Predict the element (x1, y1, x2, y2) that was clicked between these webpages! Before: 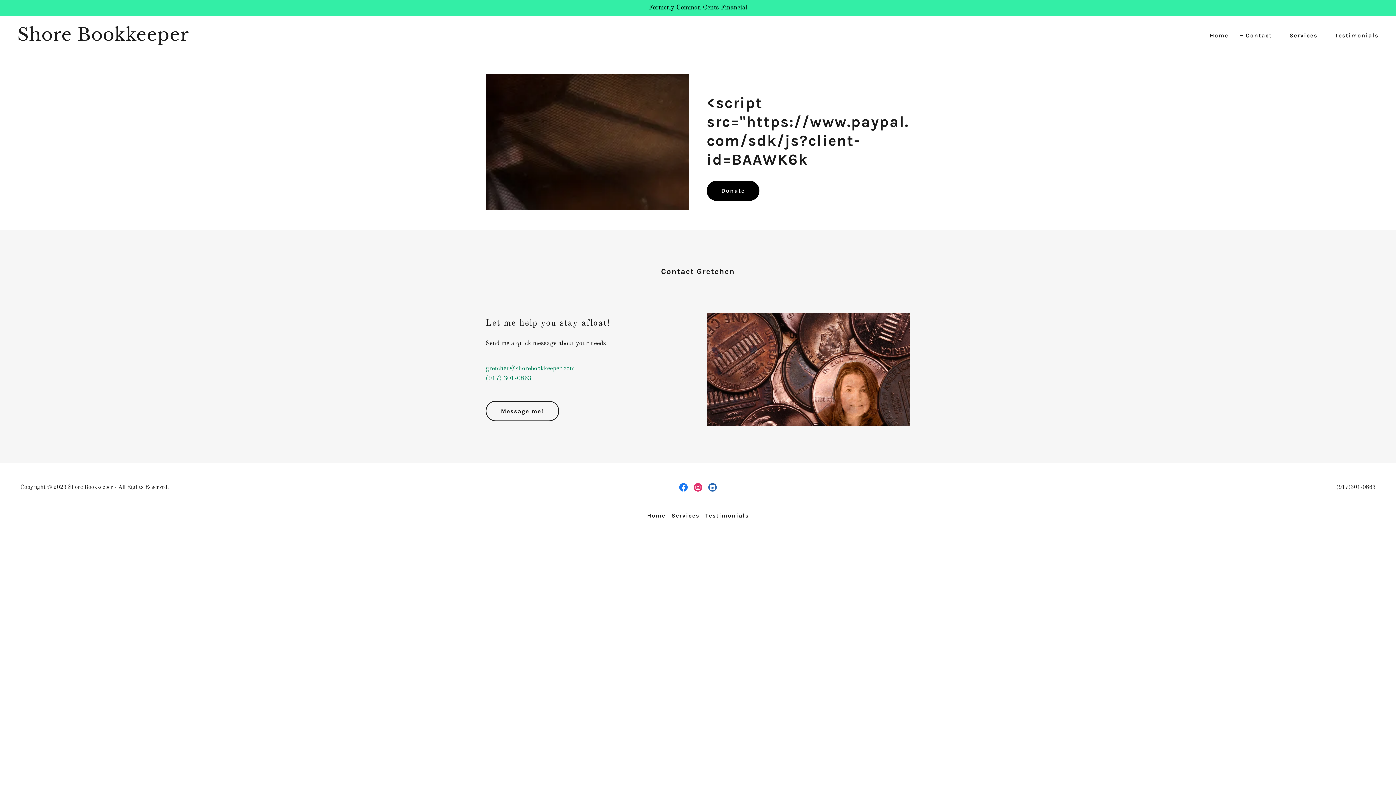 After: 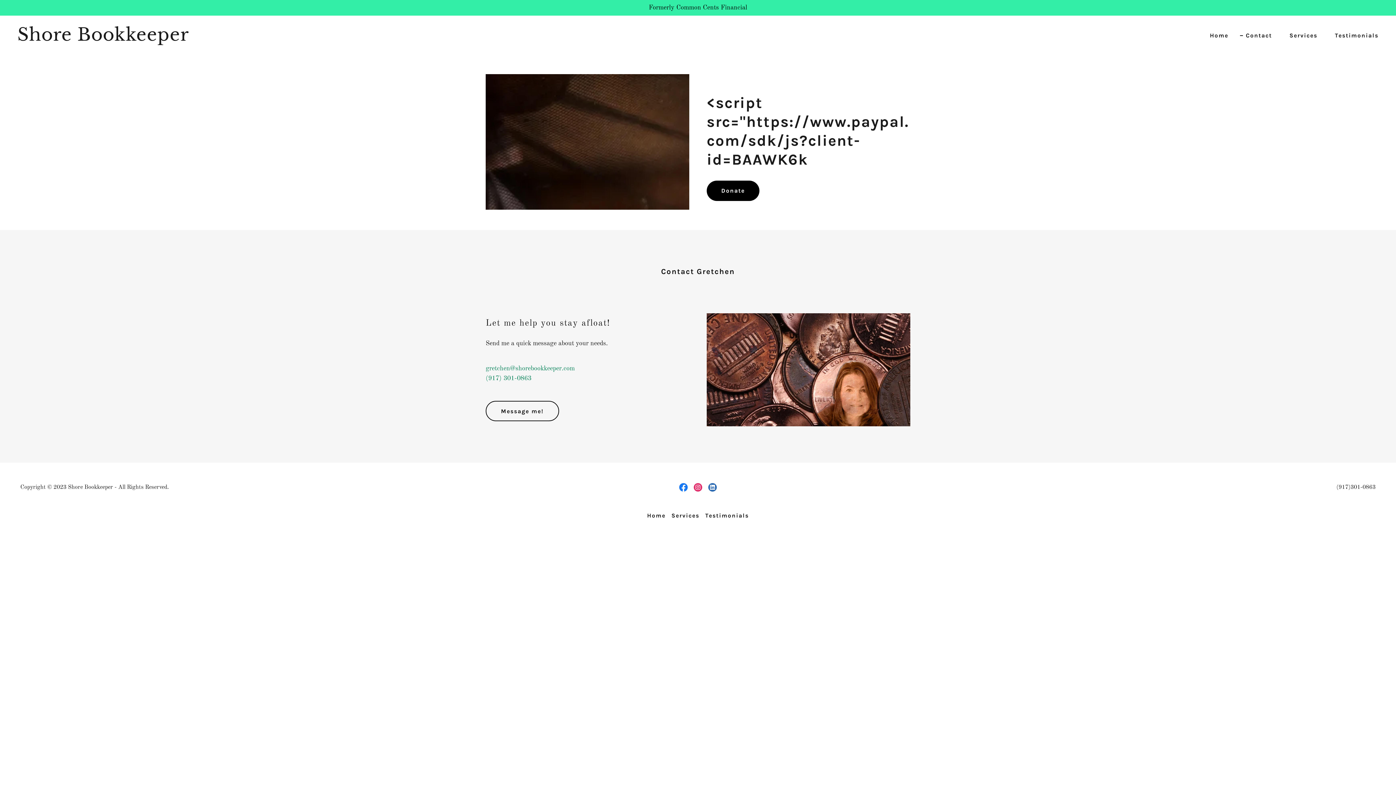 Action: bbox: (705, 480, 720, 494) label: LinkedIn Social Link